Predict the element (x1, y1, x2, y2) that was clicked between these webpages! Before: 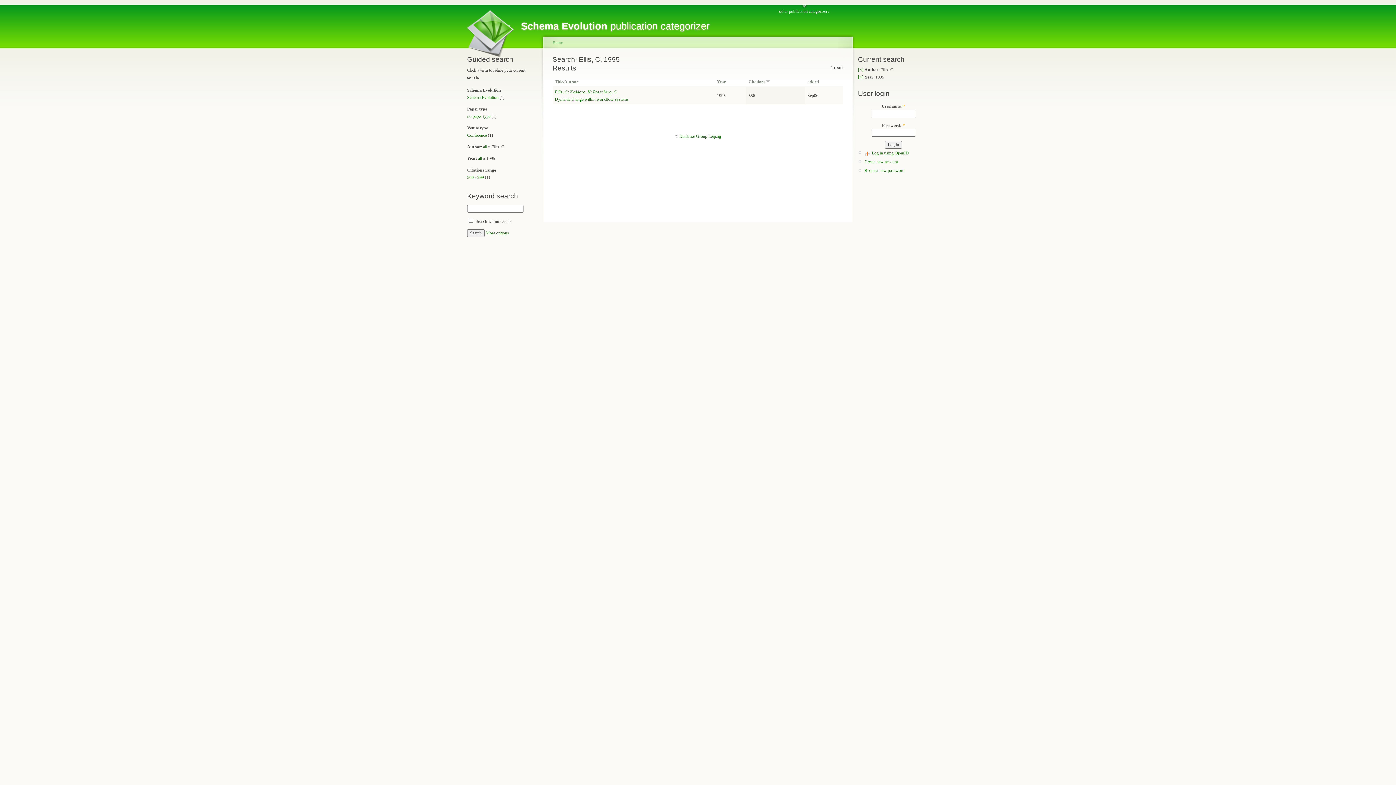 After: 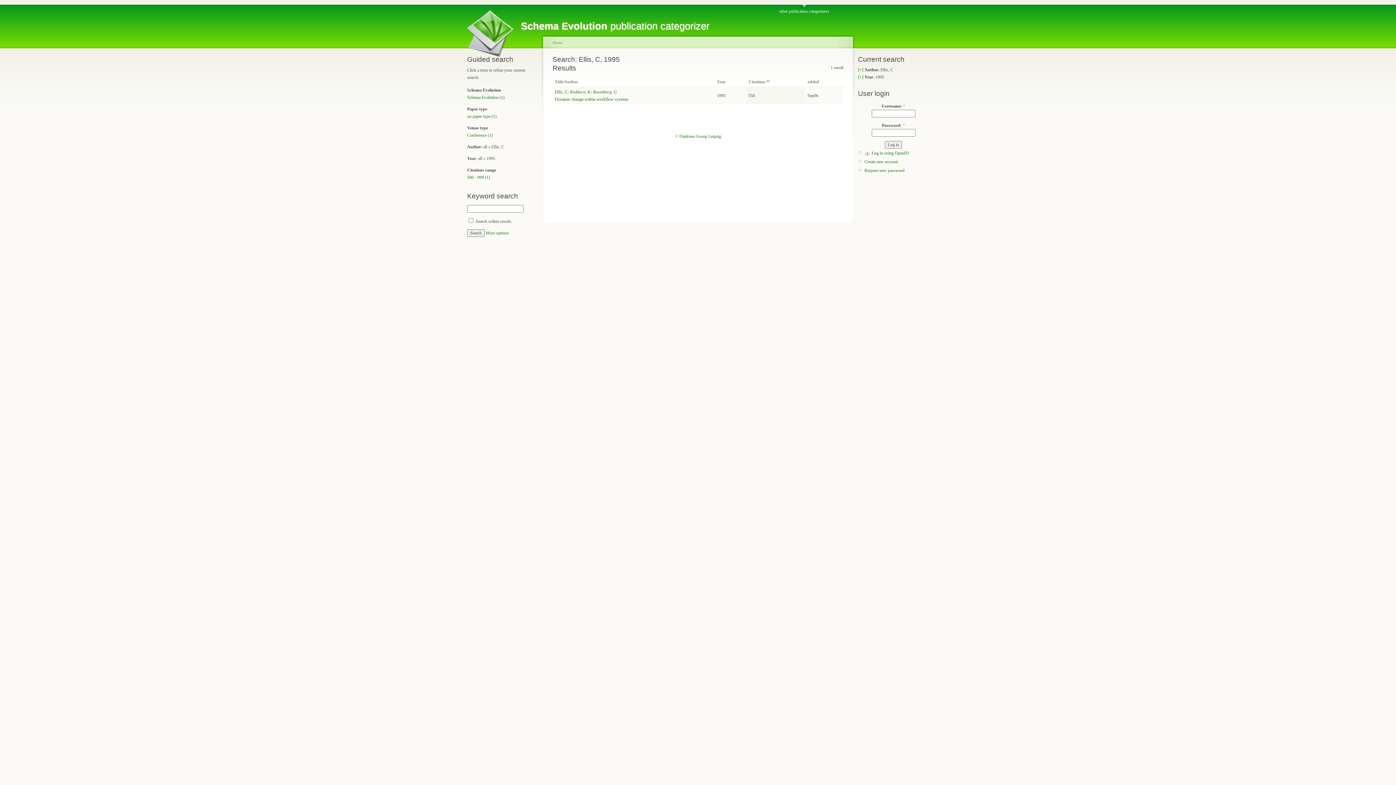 Action: label: added bbox: (807, 79, 819, 84)